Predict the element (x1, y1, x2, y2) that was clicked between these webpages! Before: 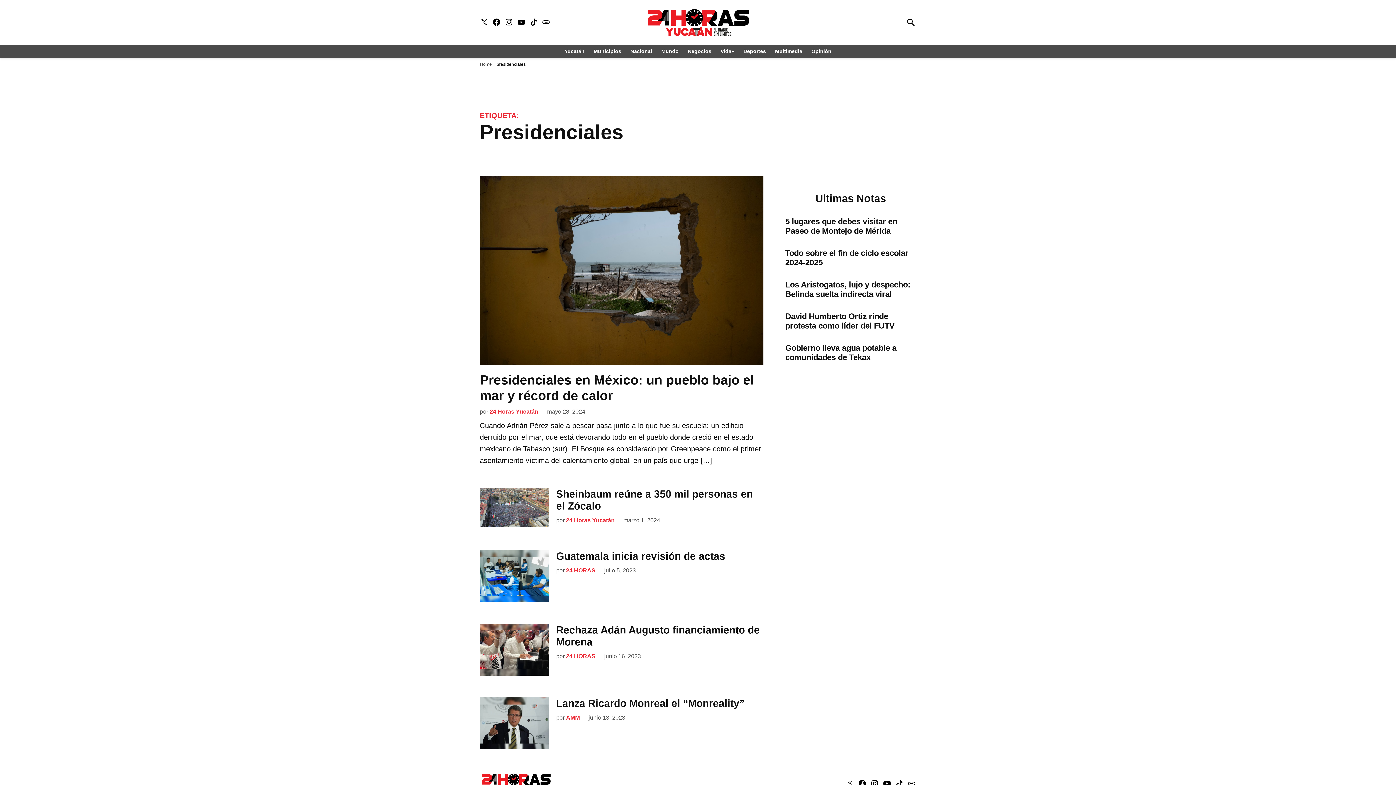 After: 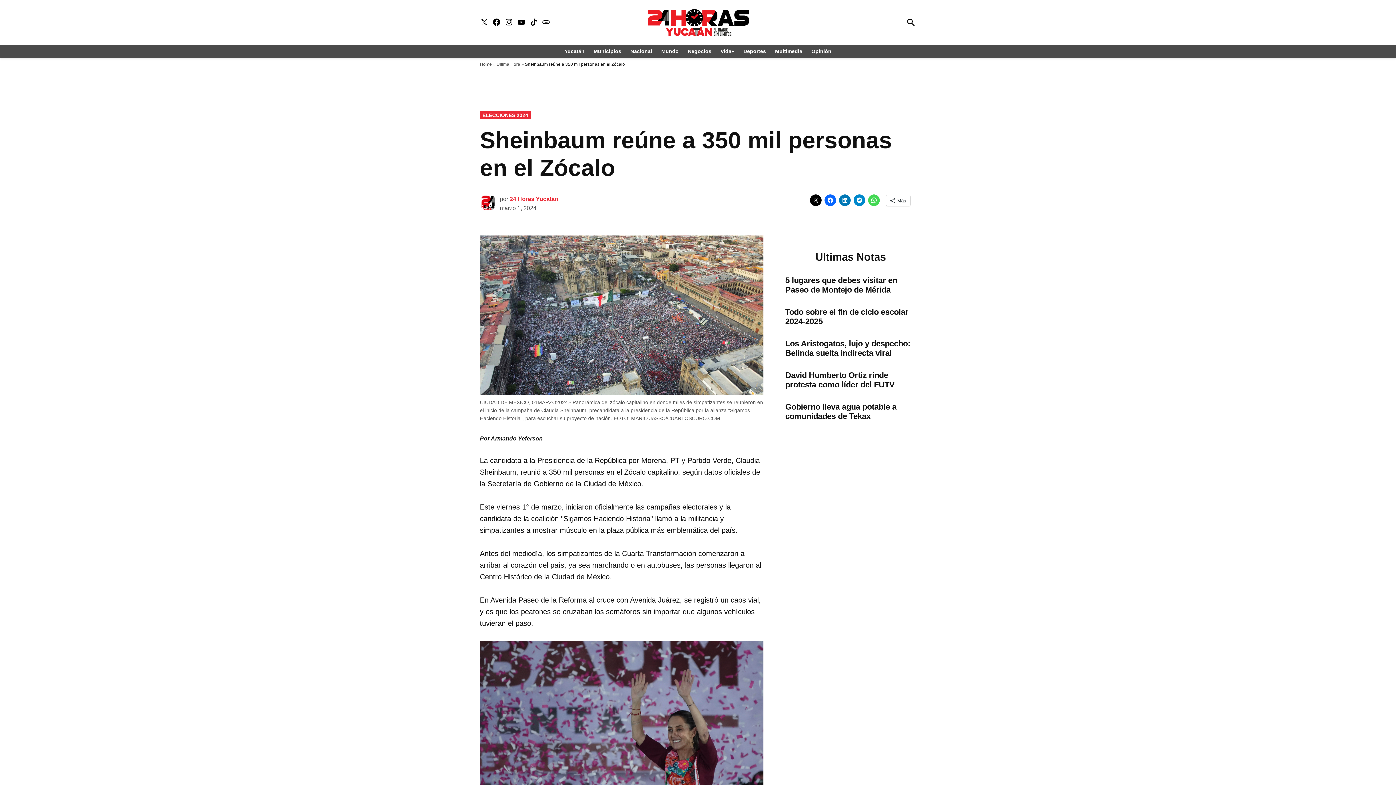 Action: label: marzo 1, 2024 bbox: (623, 517, 660, 523)